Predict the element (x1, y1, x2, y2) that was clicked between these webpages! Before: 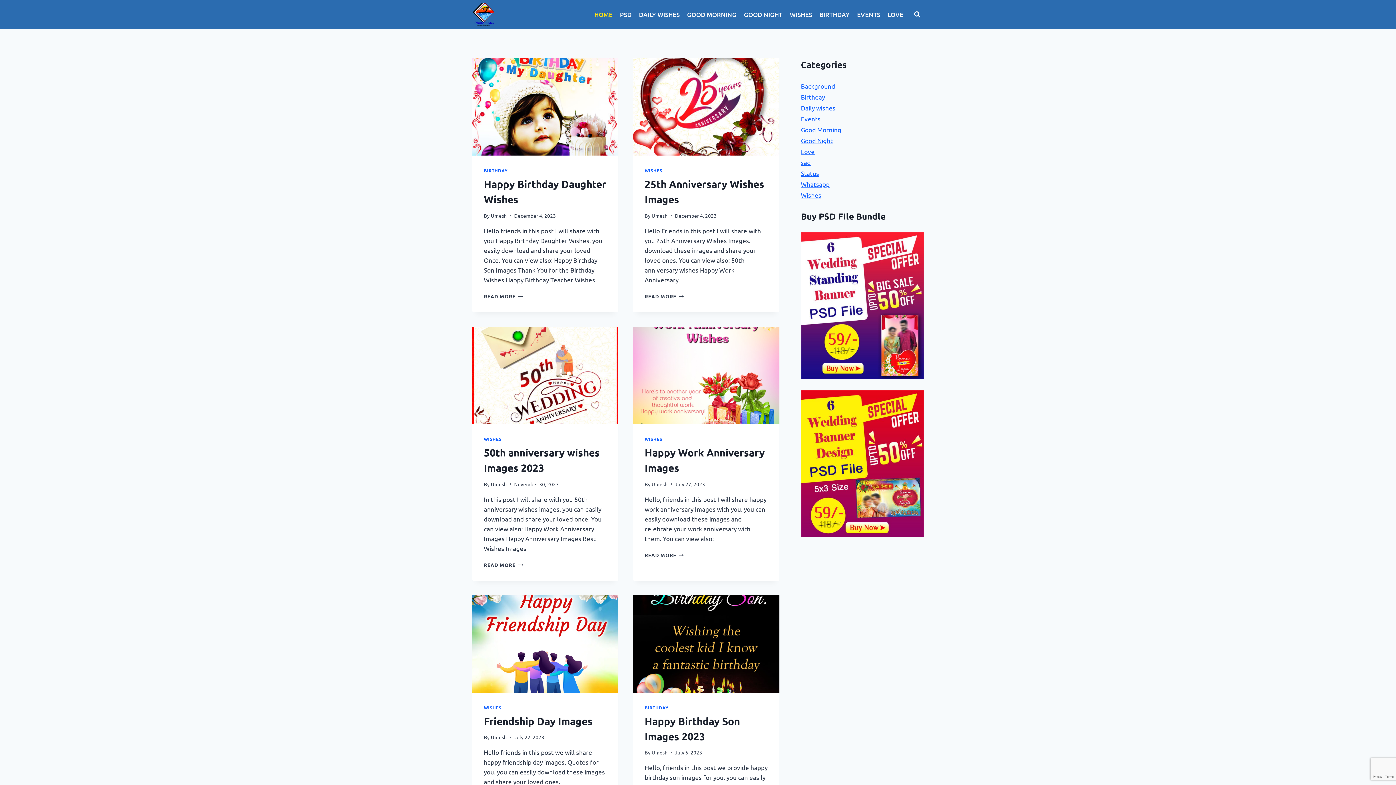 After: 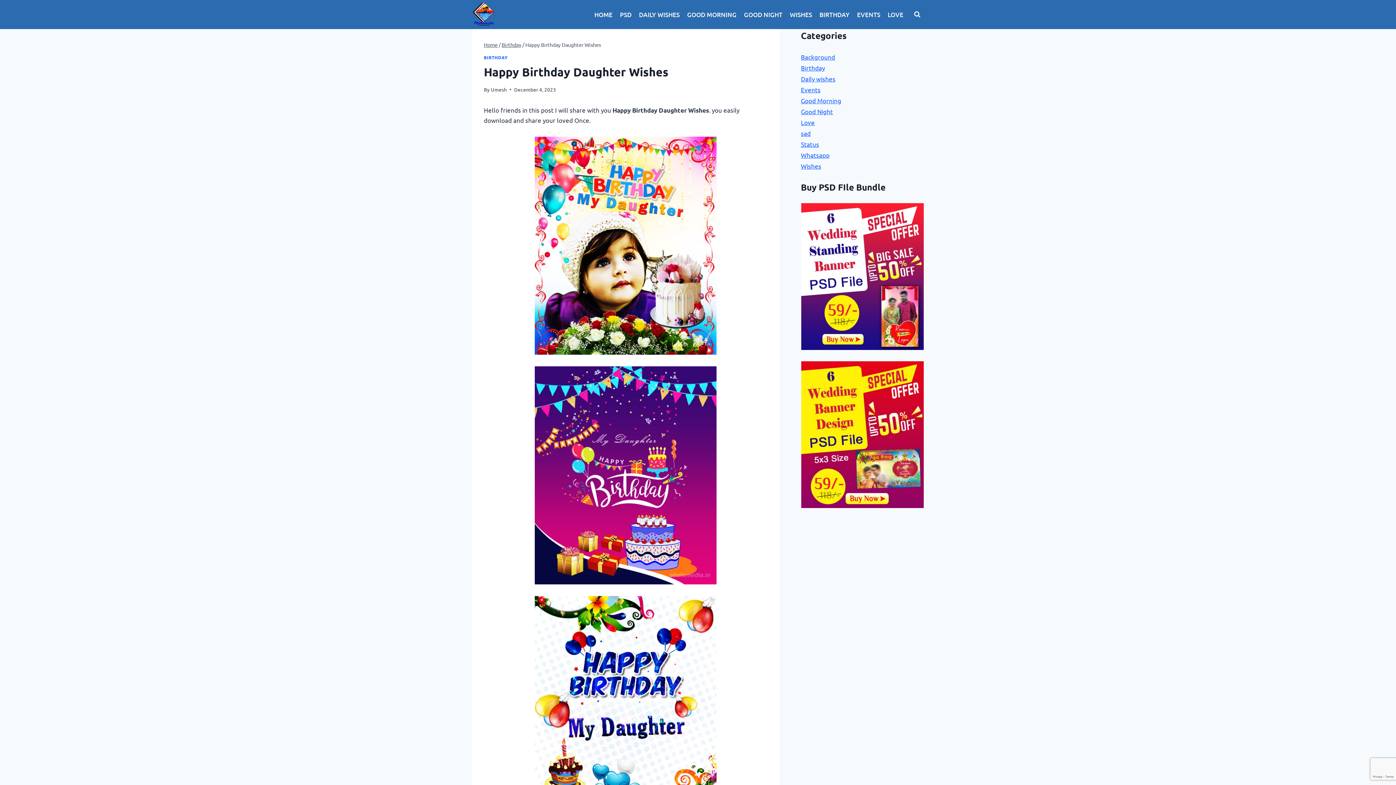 Action: bbox: (472, 58, 618, 155)